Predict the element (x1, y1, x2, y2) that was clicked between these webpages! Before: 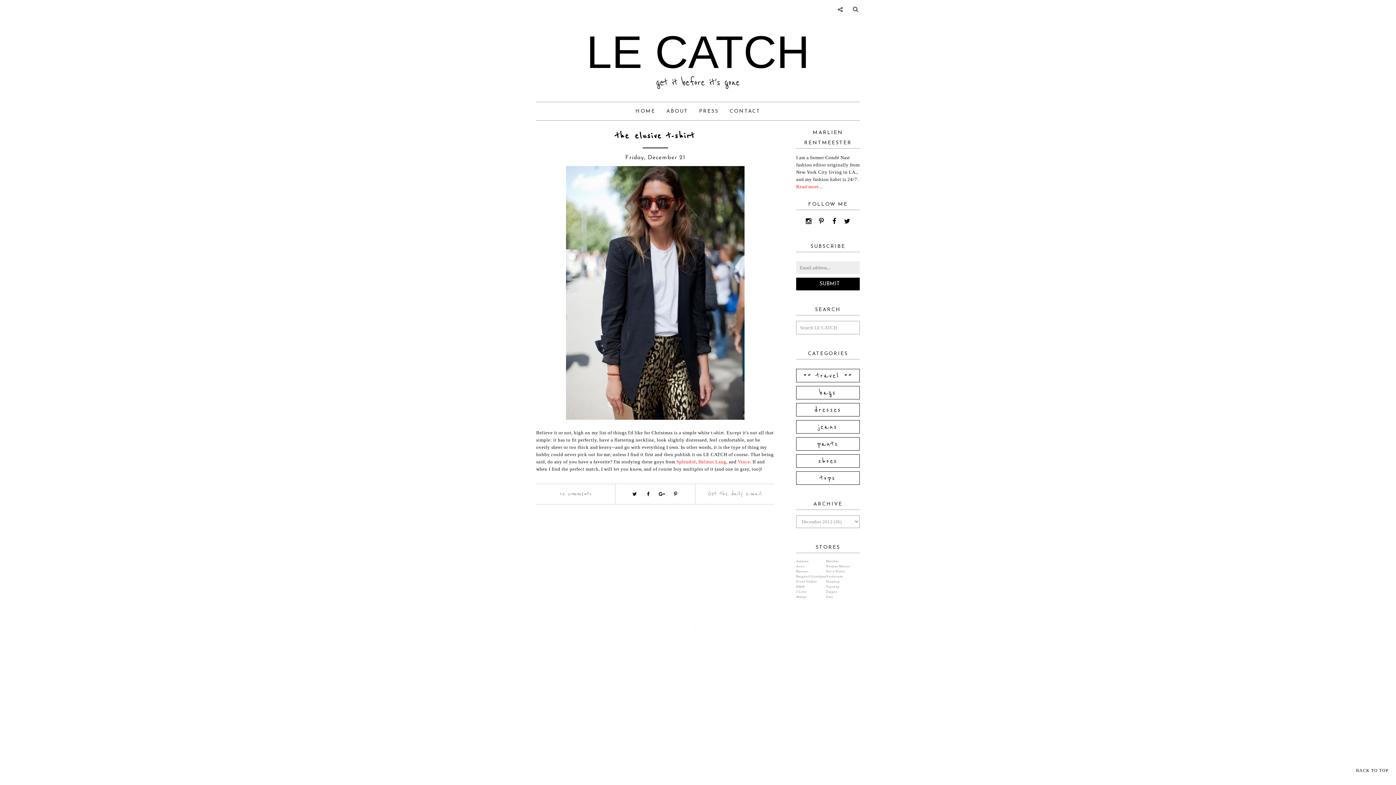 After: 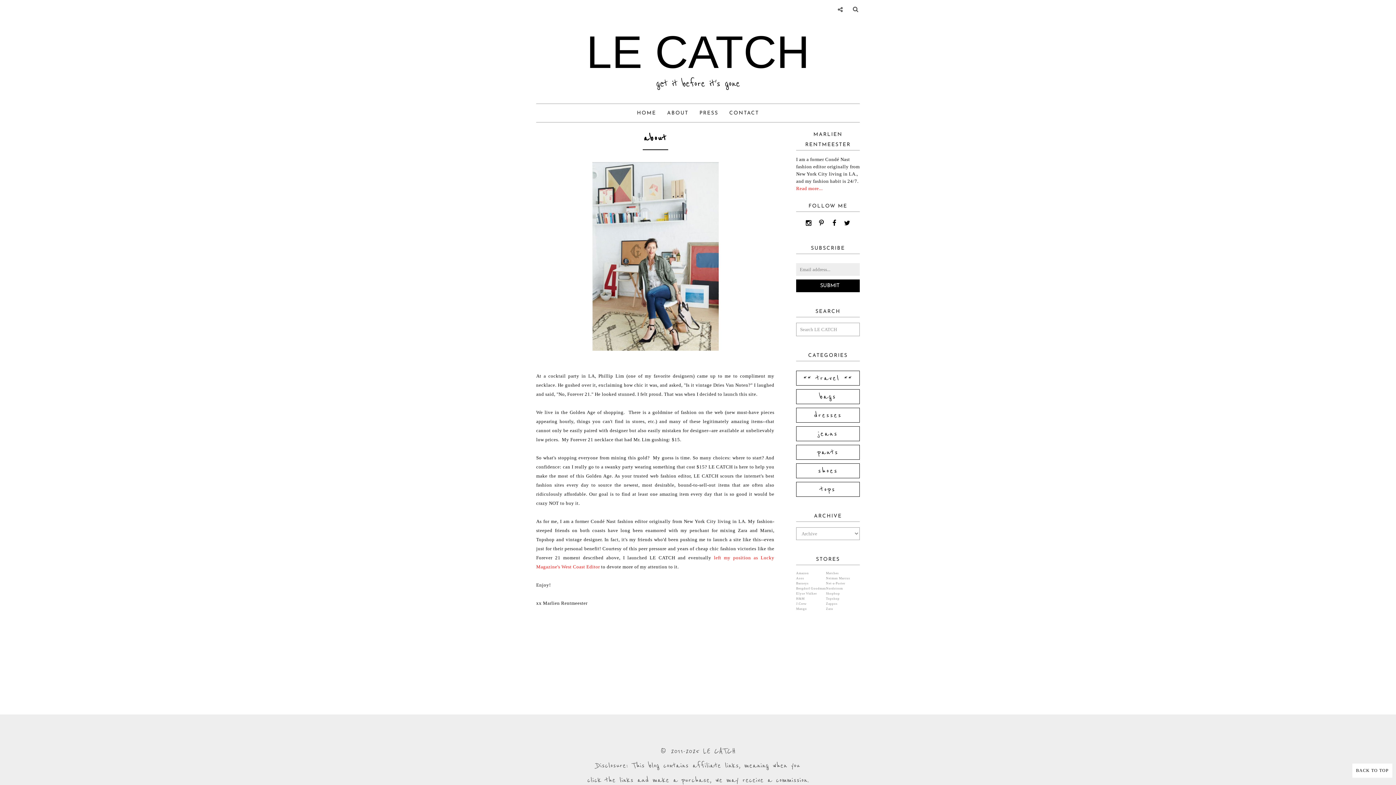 Action: label: Read more... bbox: (796, 184, 822, 189)